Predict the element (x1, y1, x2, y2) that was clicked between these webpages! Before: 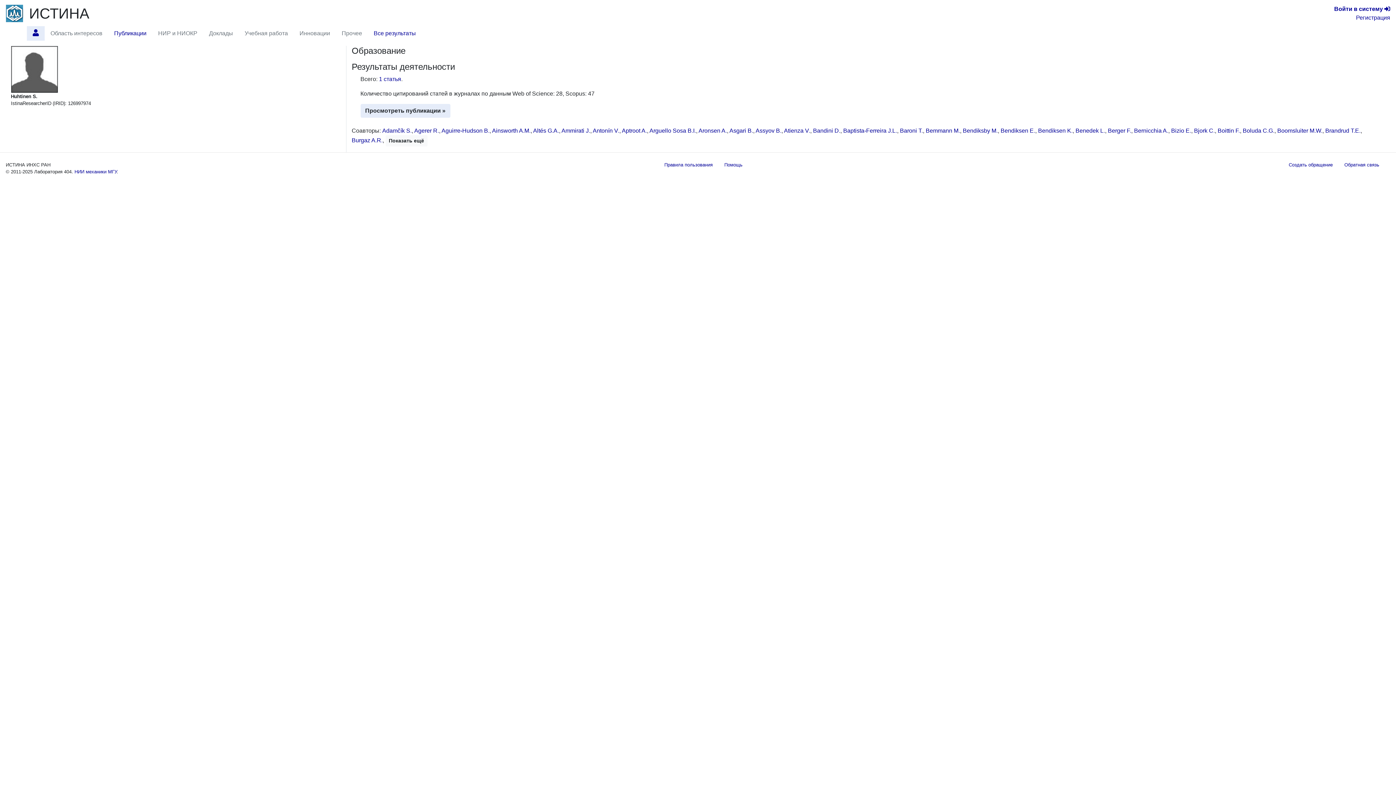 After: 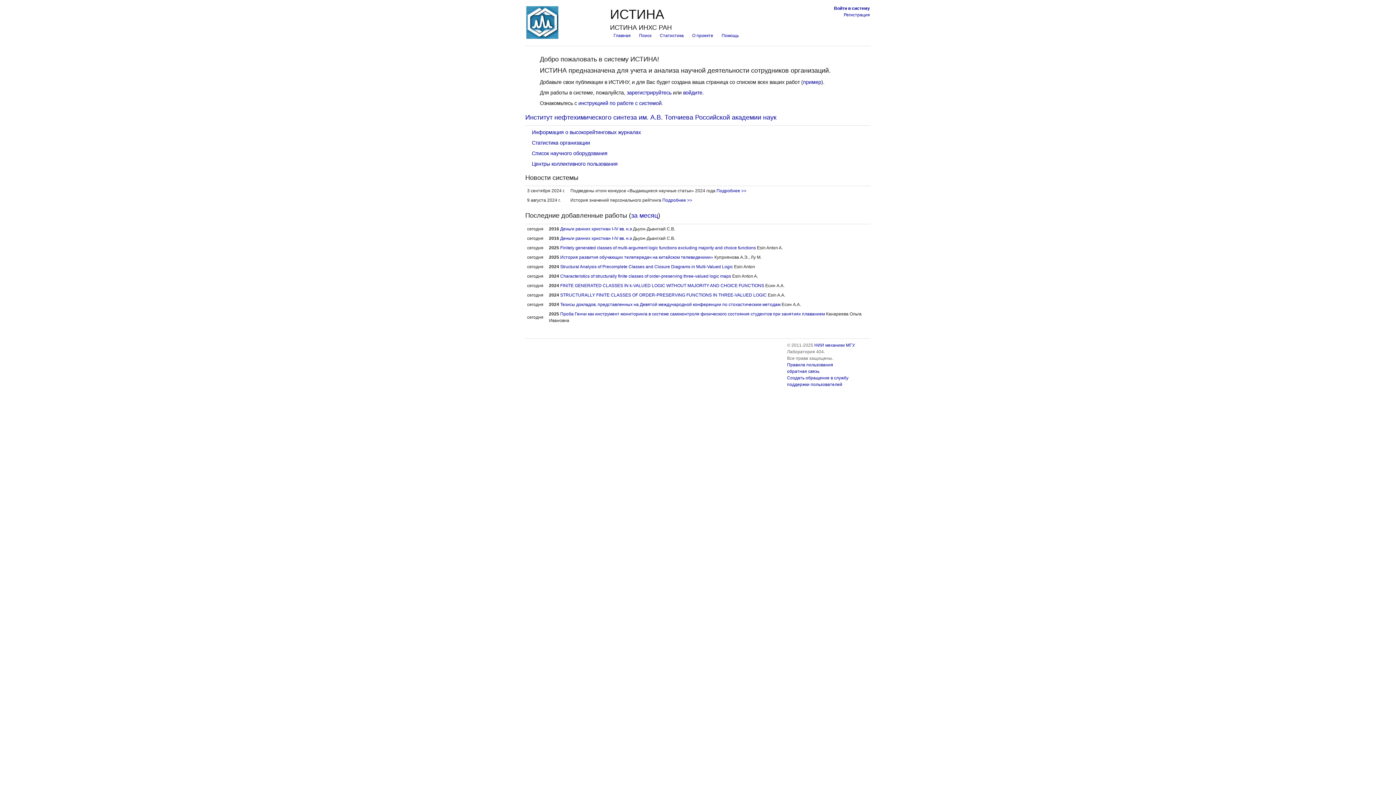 Action: bbox: (5, 2, 23, 24)